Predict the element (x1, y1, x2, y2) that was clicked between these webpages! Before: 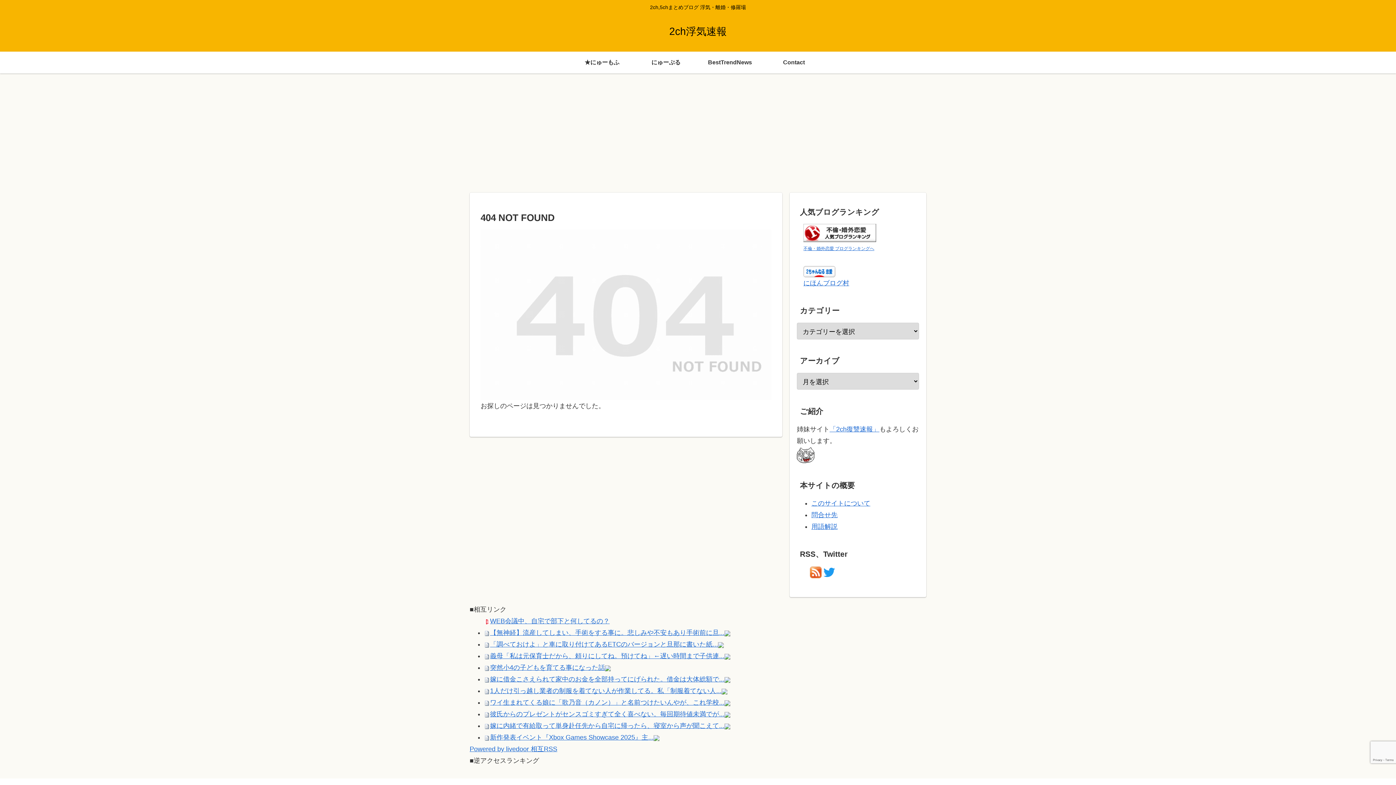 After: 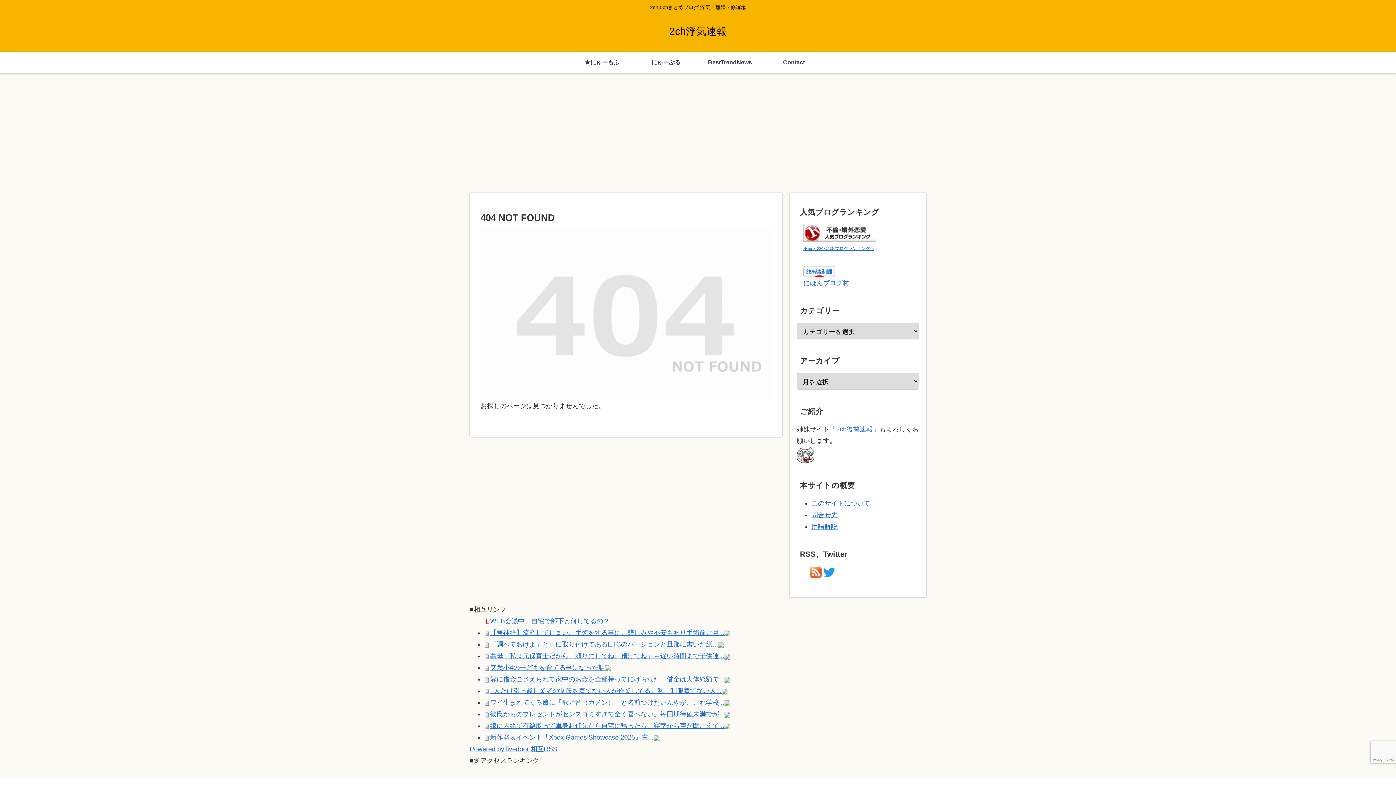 Action: bbox: (724, 711, 730, 718)